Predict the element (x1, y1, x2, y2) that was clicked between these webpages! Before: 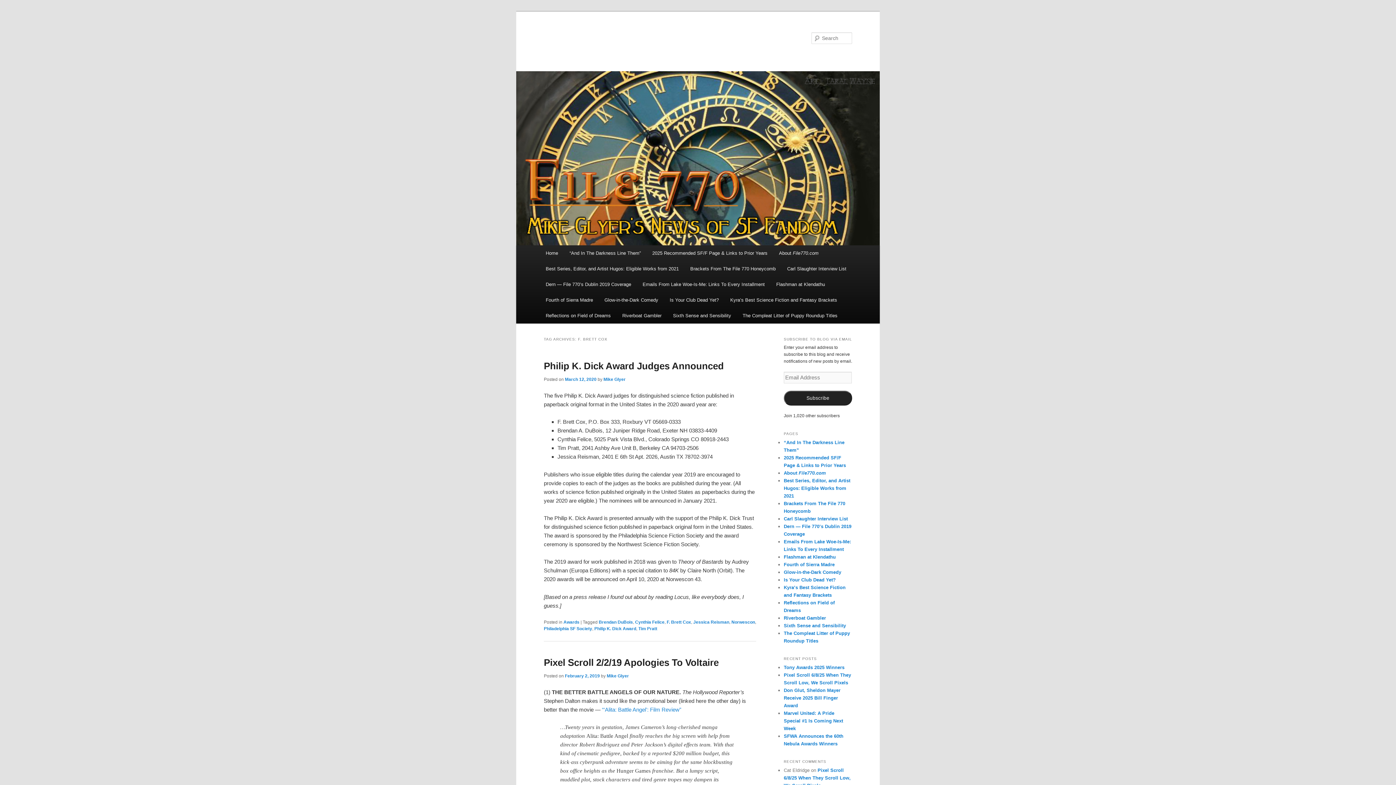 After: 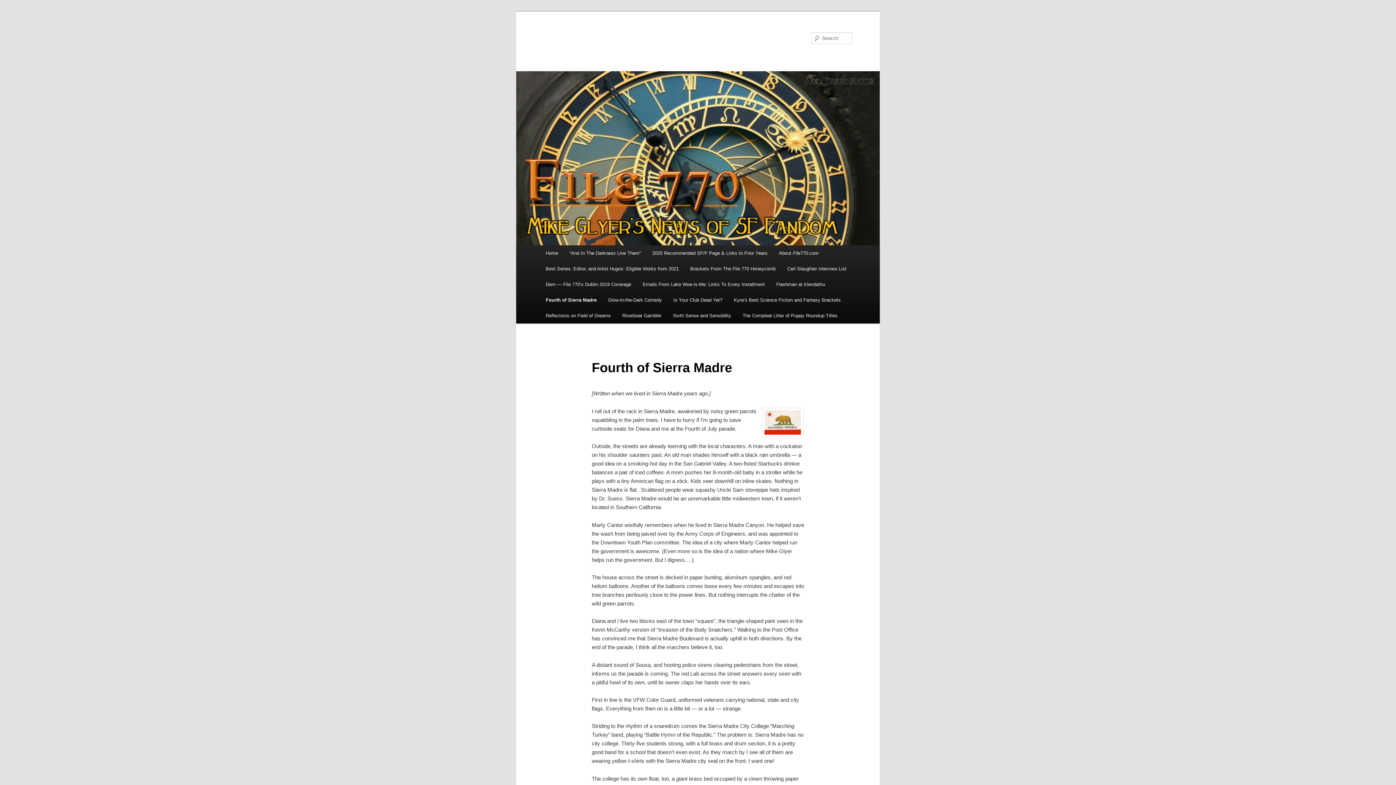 Action: bbox: (784, 562, 834, 567) label: Fourth of Sierra Madre